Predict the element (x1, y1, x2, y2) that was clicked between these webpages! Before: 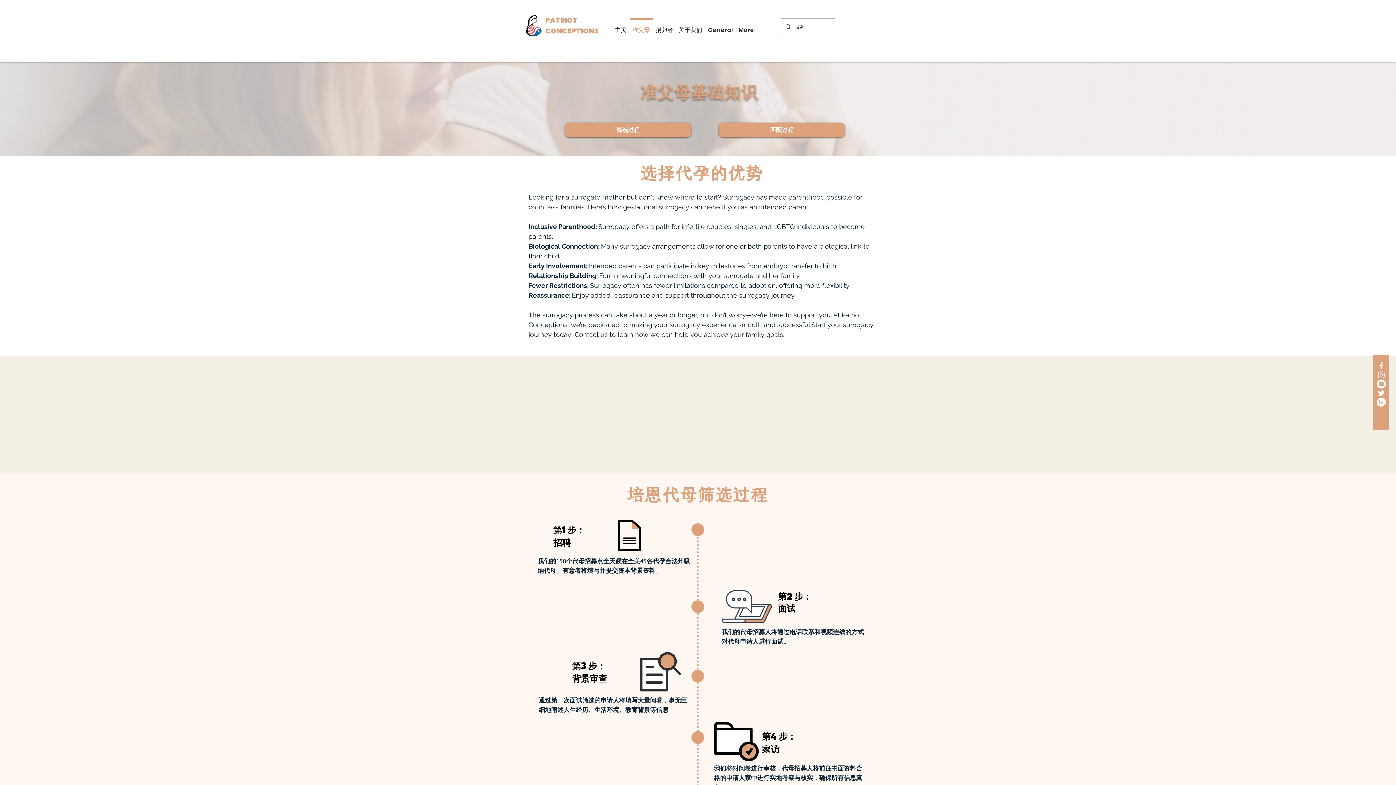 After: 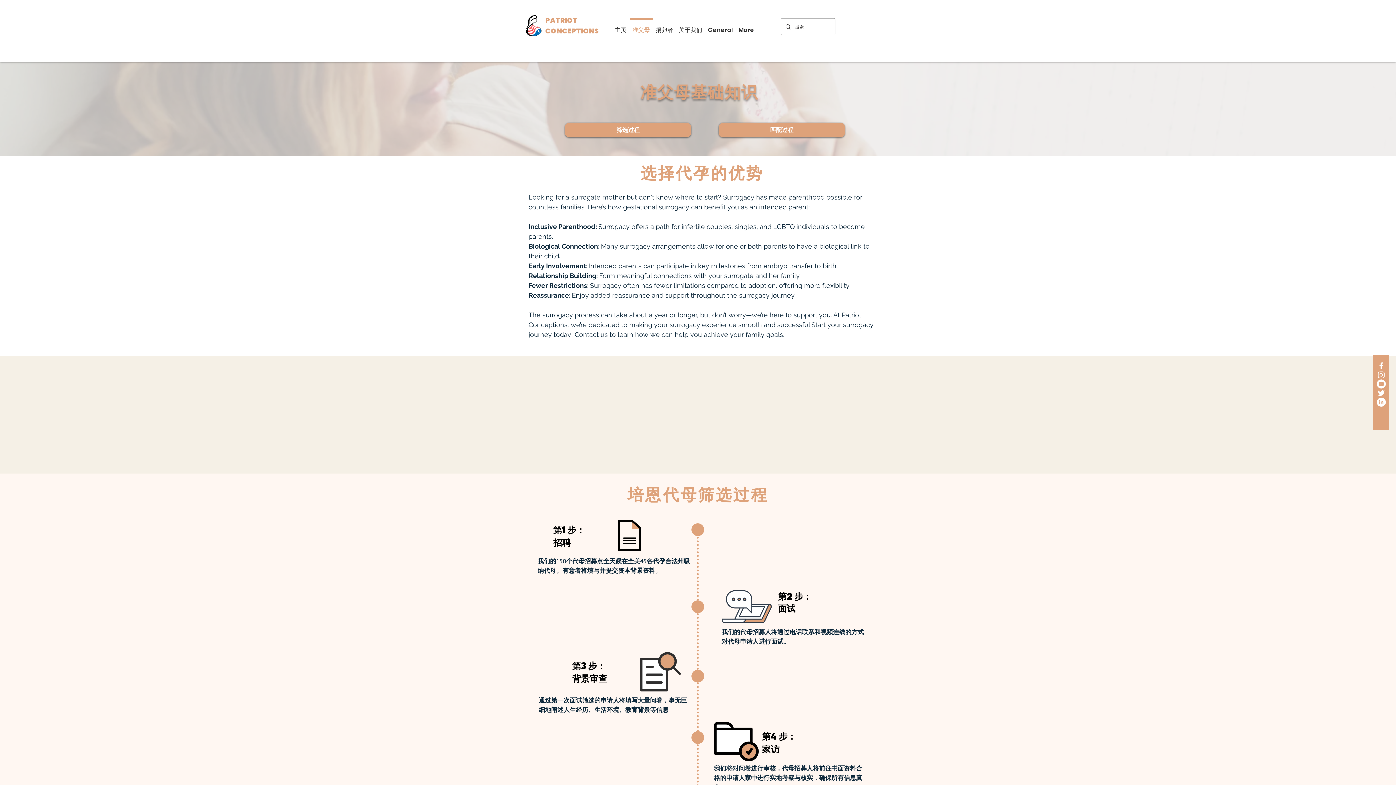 Action: label: White Facebook Icon bbox: (1377, 361, 1386, 370)